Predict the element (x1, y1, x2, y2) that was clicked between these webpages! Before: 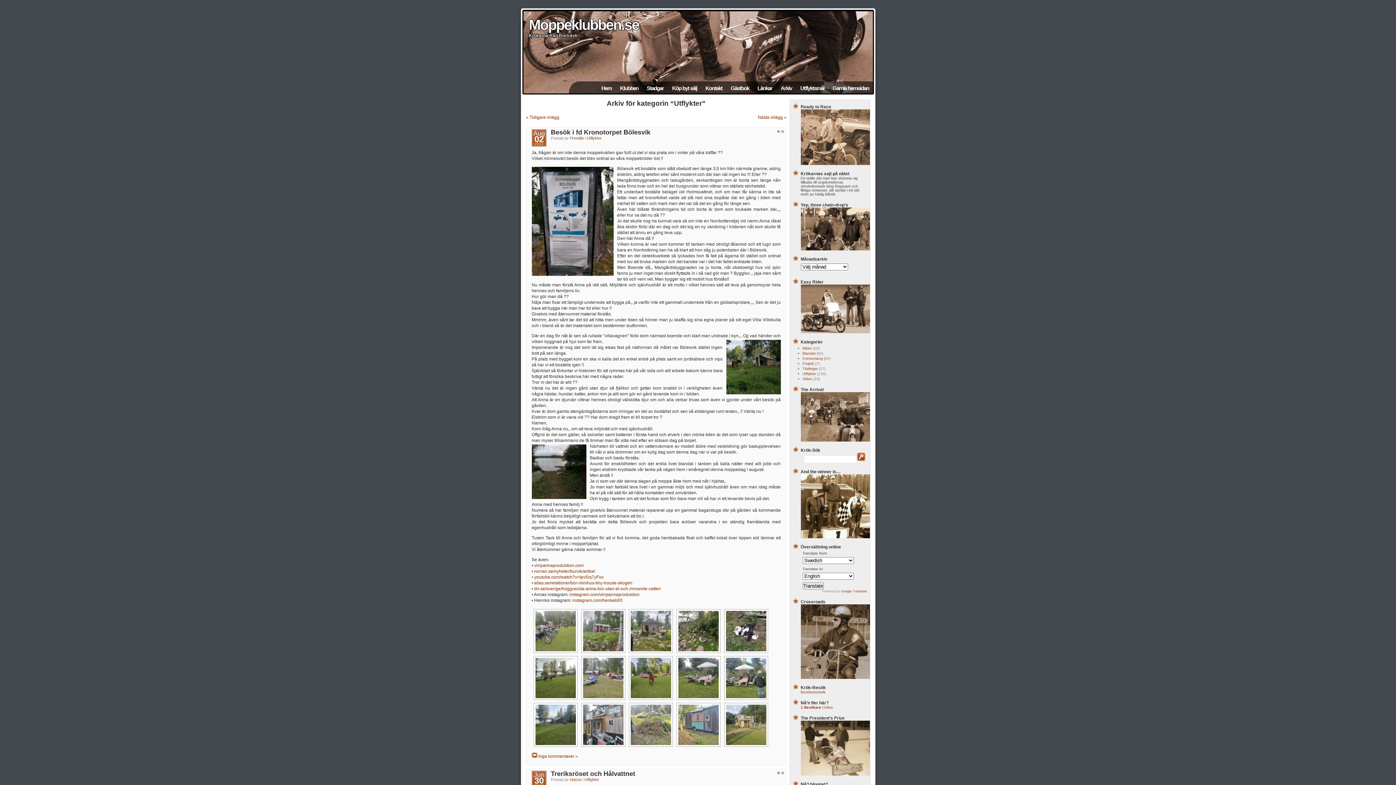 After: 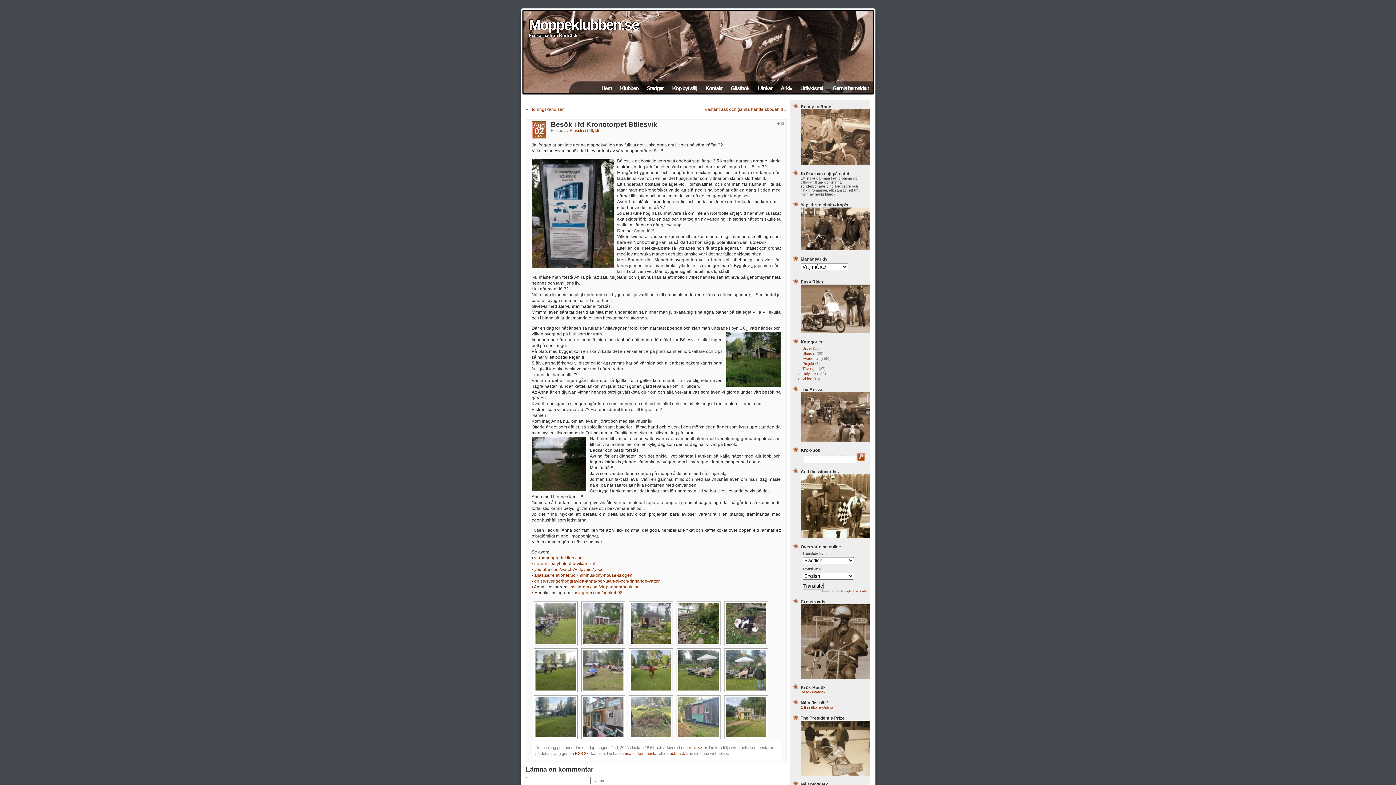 Action: bbox: (551, 128, 650, 136) label: Besök i fd Kronotorpet Bölesvik